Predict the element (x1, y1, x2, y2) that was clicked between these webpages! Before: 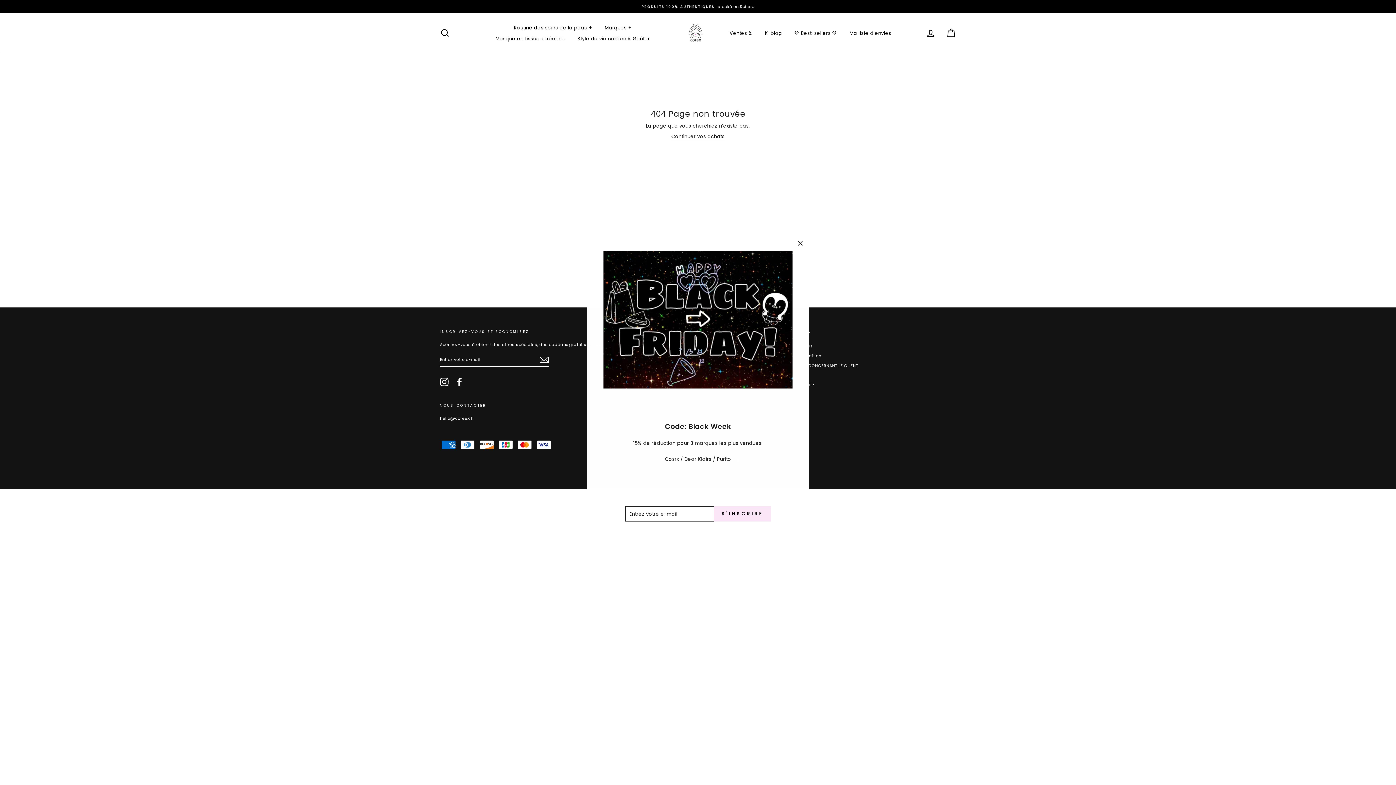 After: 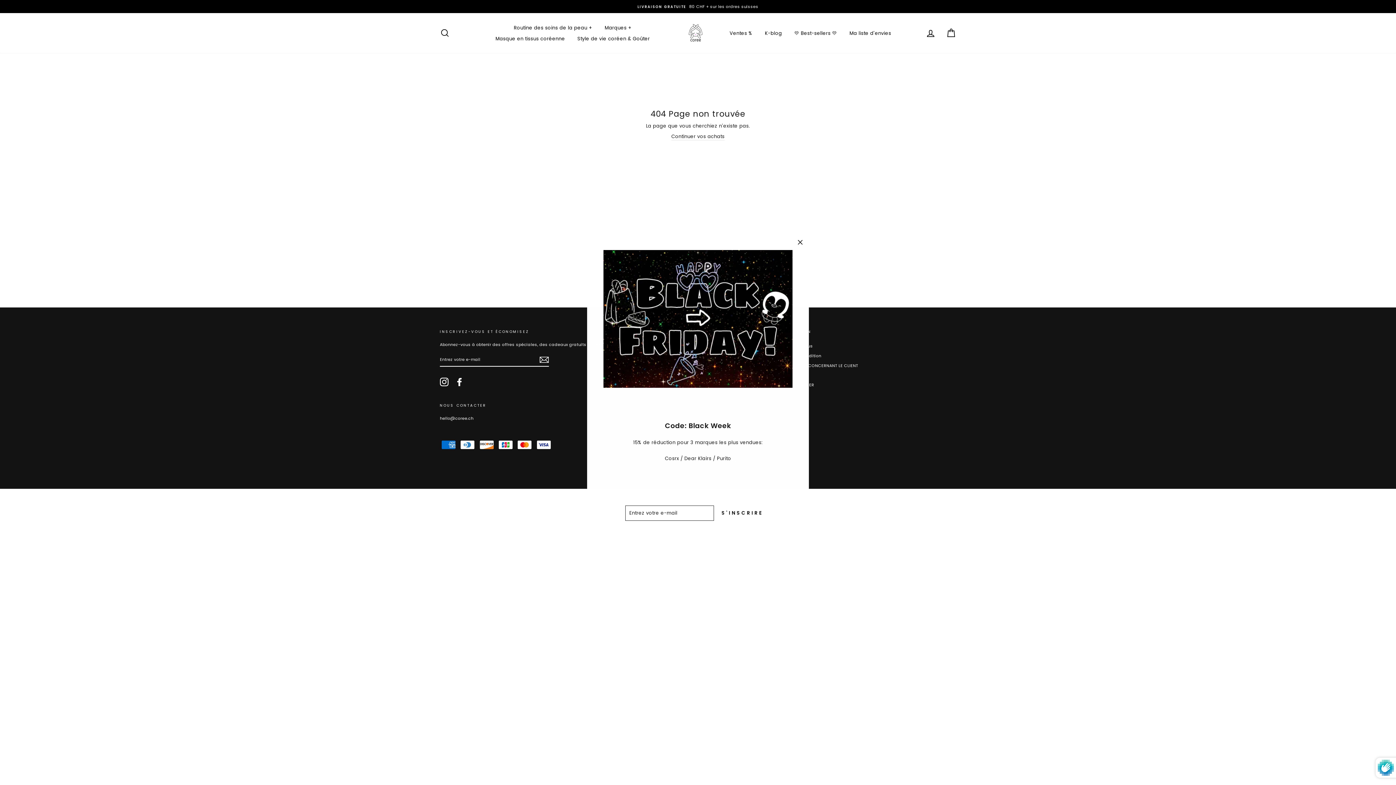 Action: bbox: (714, 510, 770, 525) label: S'INSCRIRE